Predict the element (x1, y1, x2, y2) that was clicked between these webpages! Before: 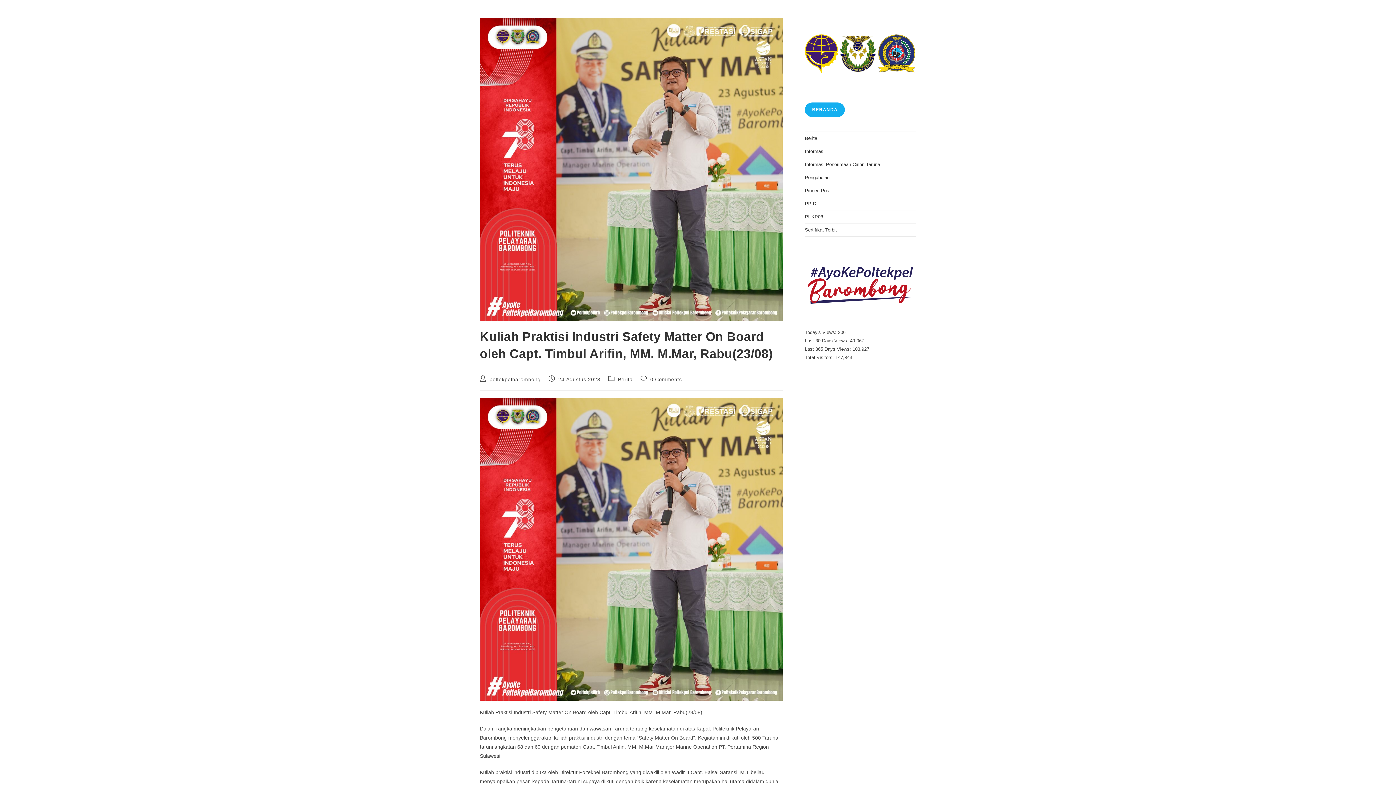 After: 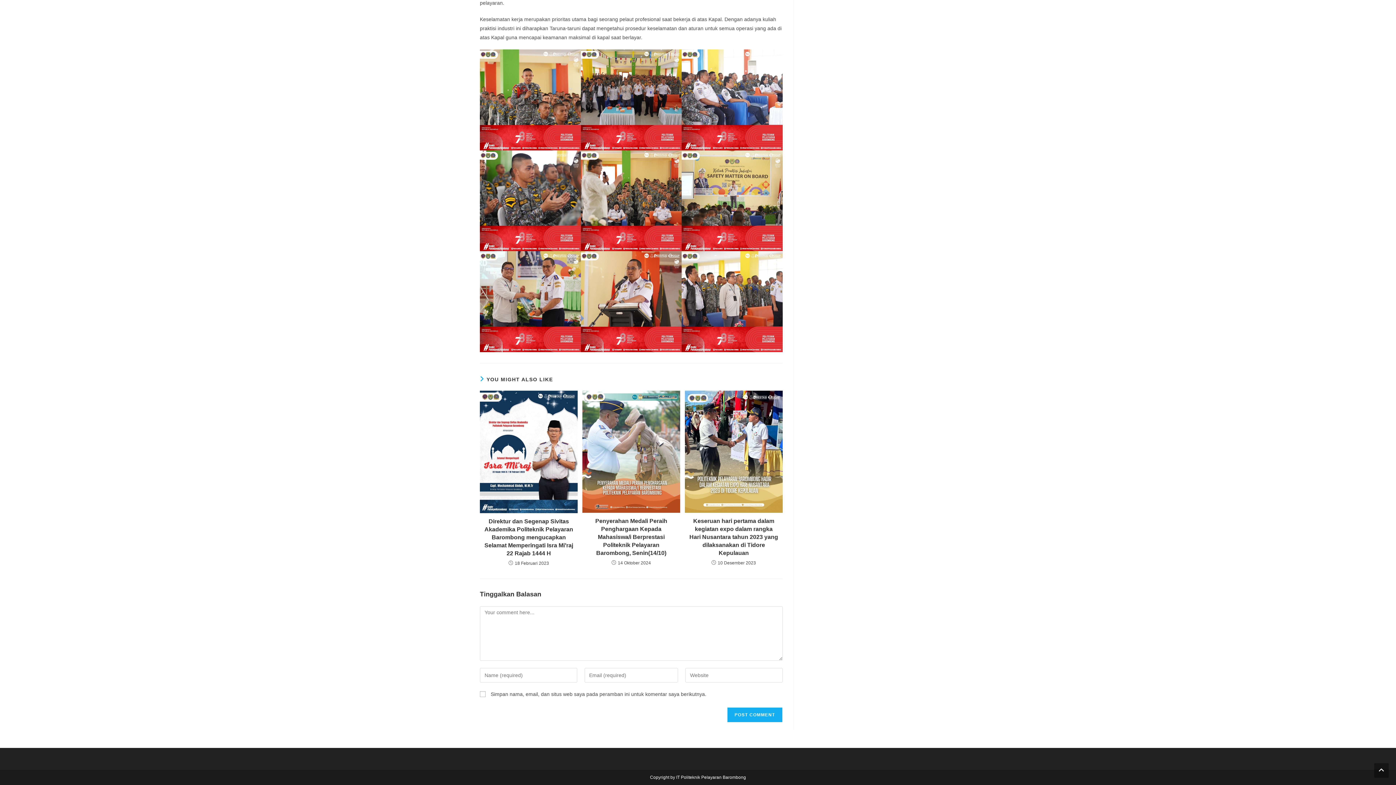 Action: bbox: (650, 376, 682, 382) label: 0 Comments